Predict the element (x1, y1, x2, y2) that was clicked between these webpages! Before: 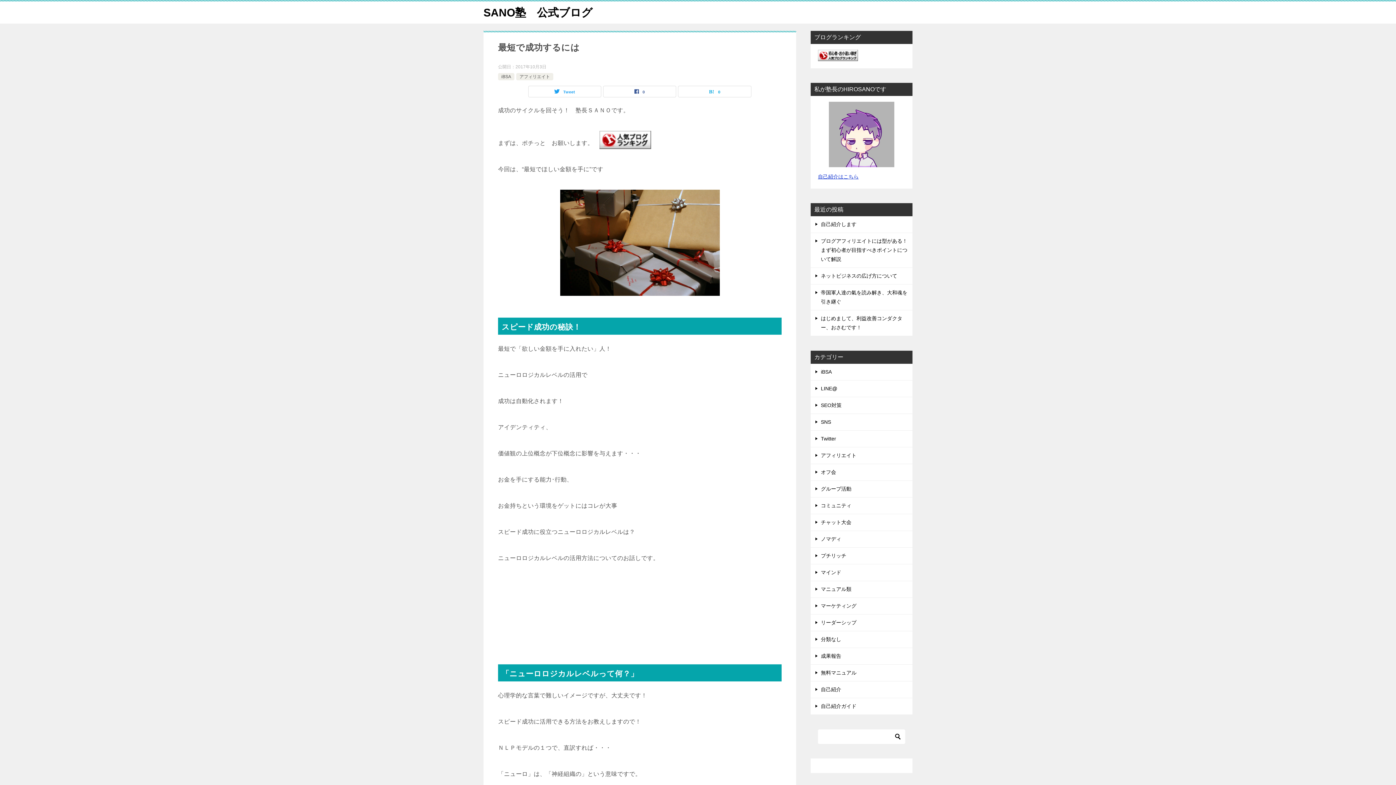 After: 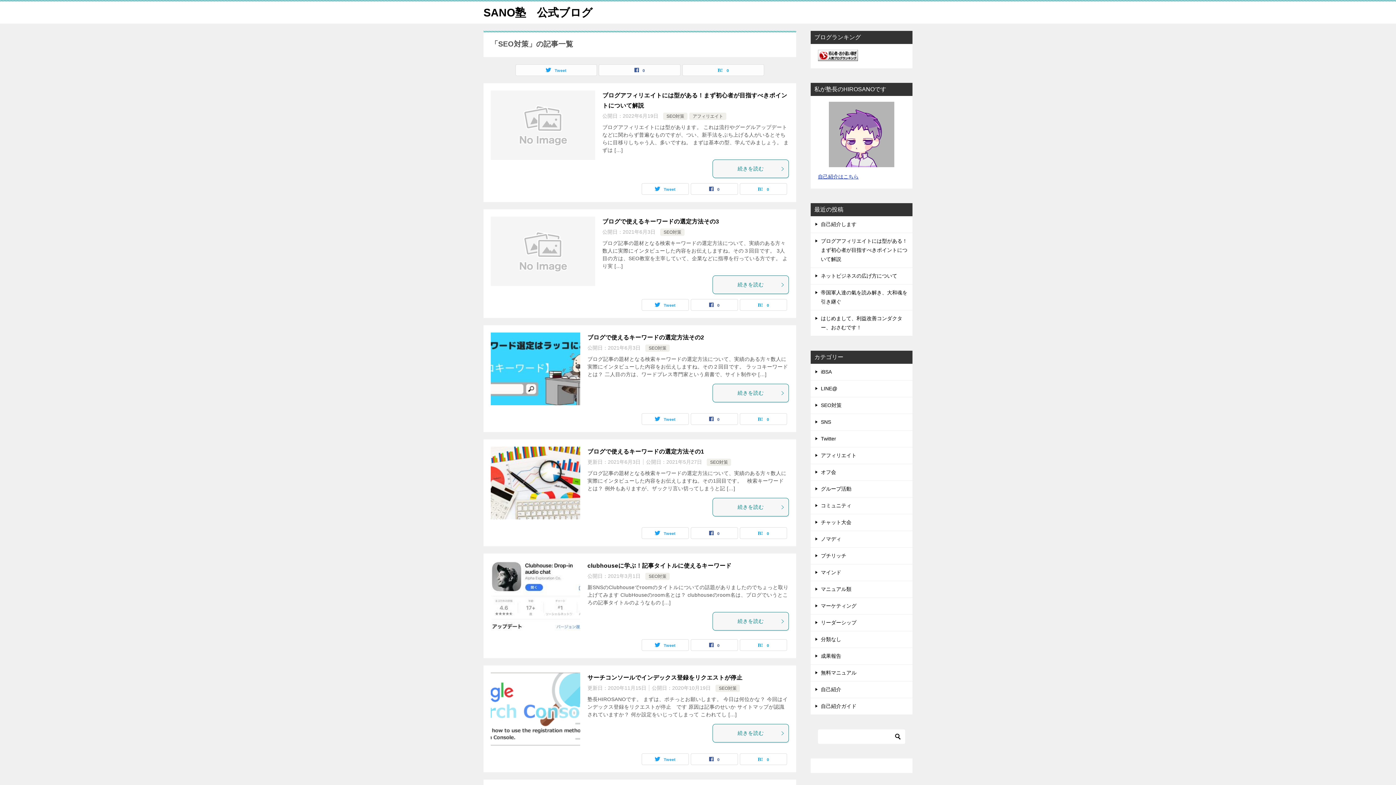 Action: bbox: (810, 397, 912, 413) label: SEO対策